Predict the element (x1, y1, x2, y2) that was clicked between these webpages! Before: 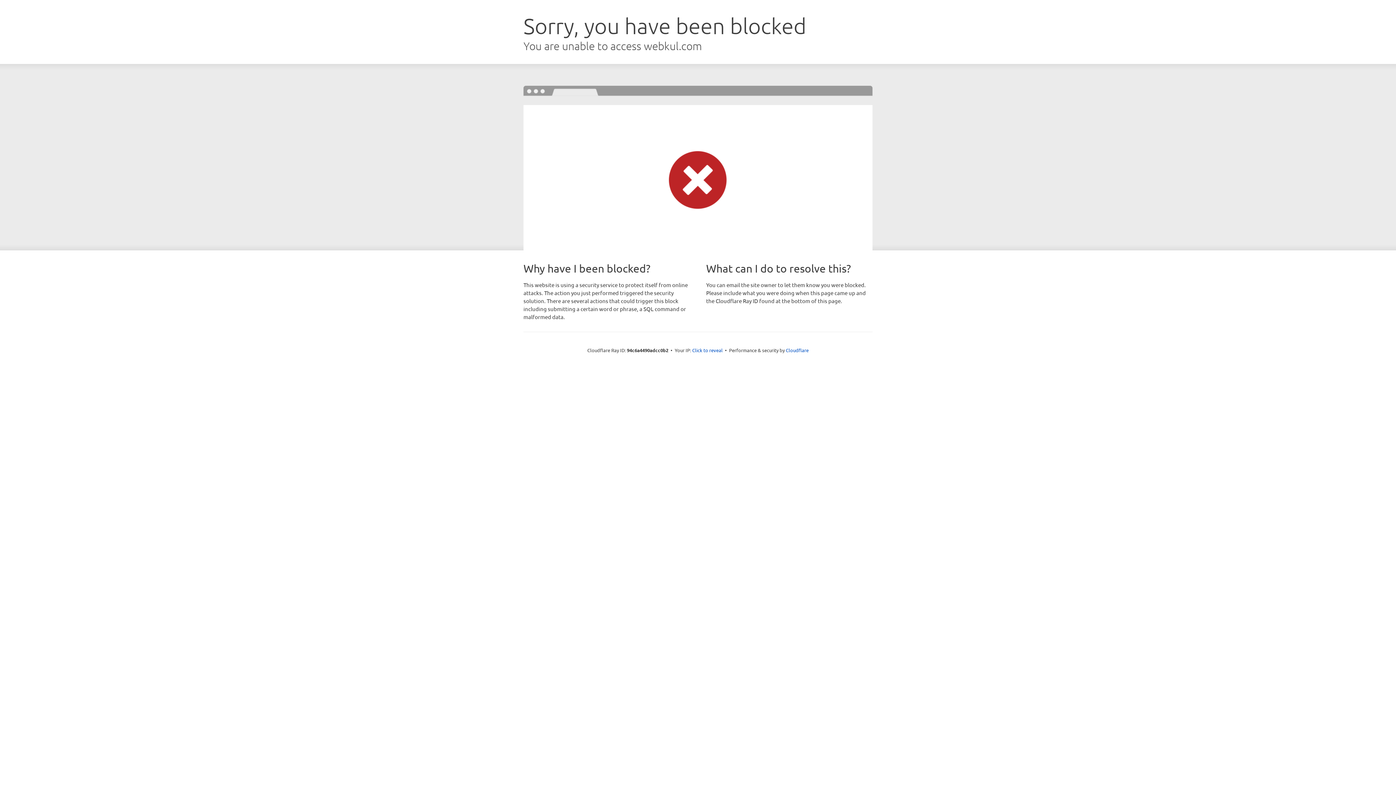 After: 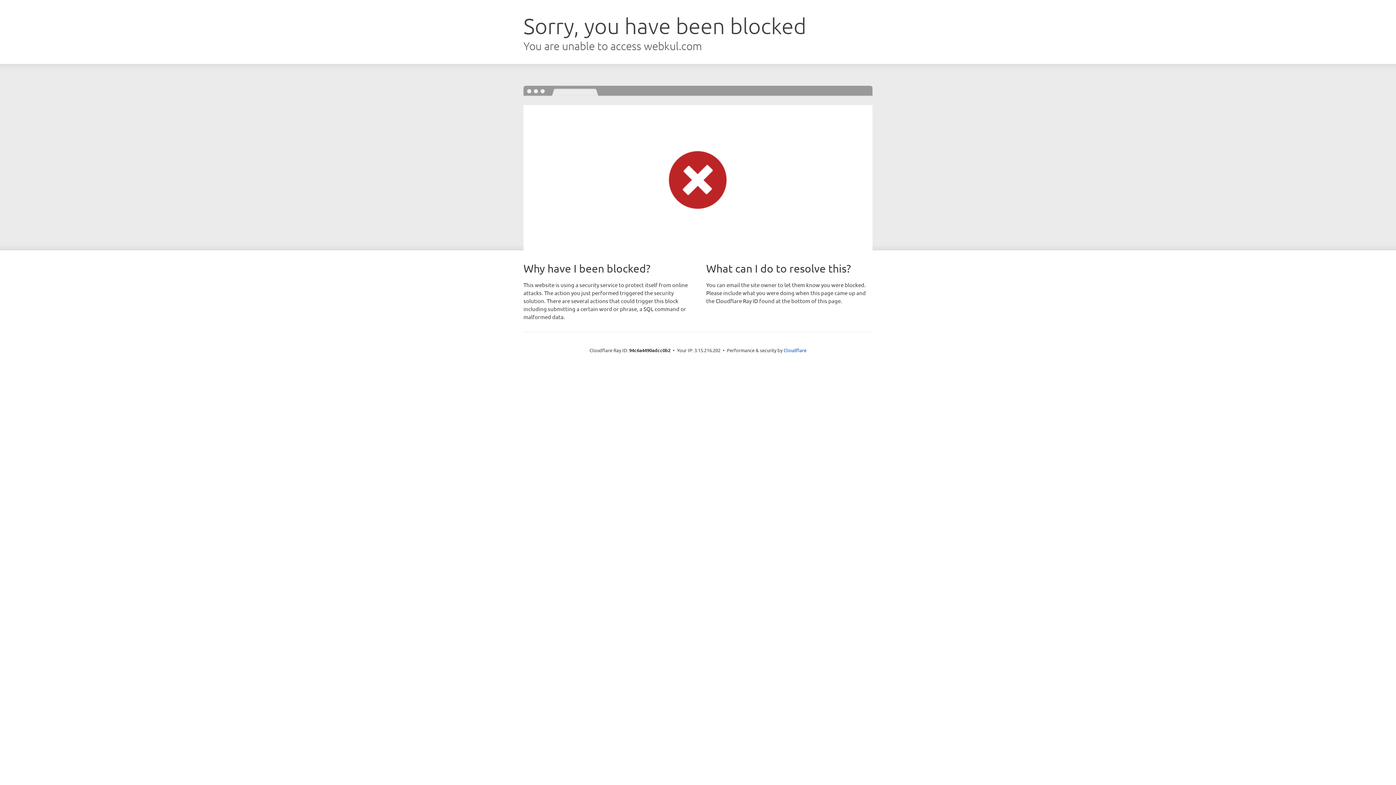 Action: bbox: (692, 346, 722, 353) label: Click to reveal